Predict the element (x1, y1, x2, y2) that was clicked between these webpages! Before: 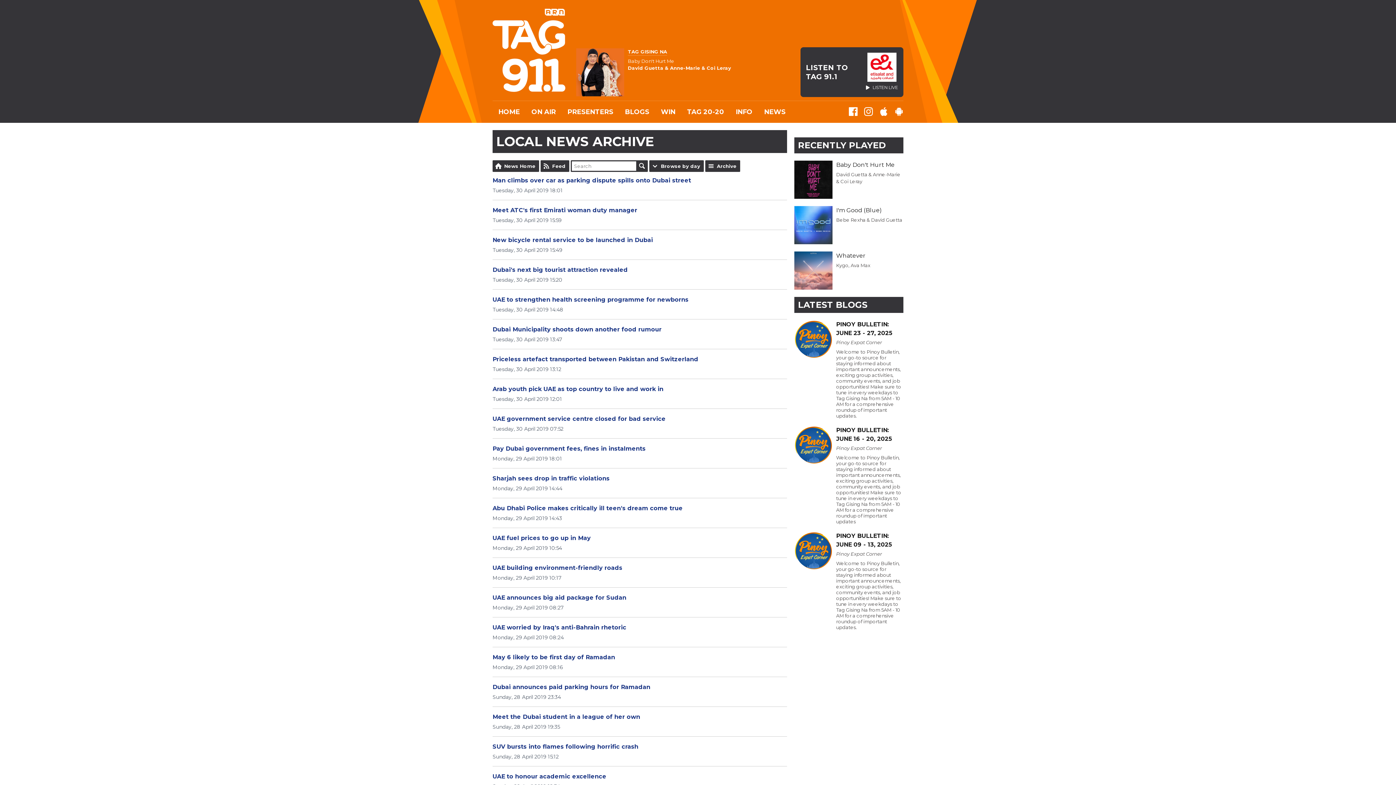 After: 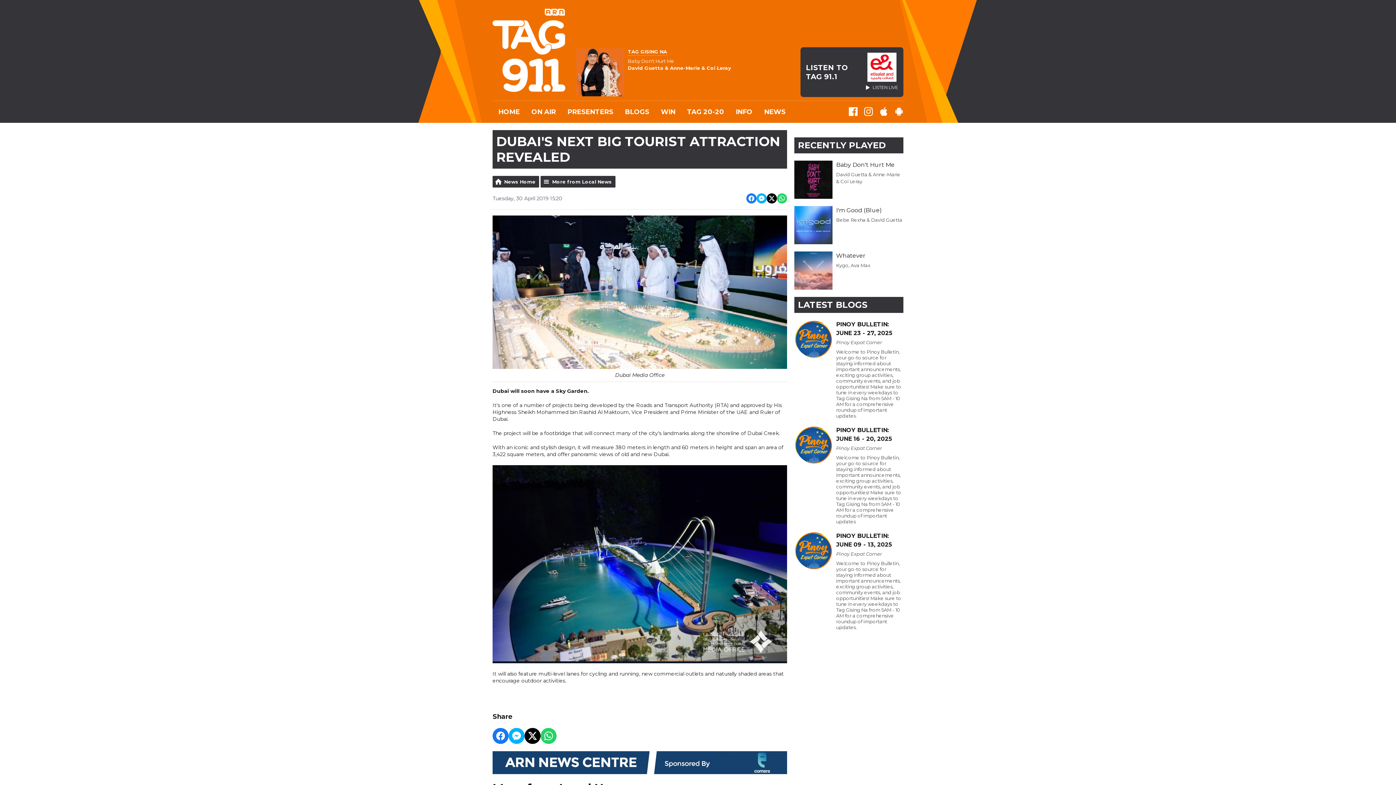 Action: label: Dubai's next big tourist attraction revealed bbox: (492, 266, 628, 273)